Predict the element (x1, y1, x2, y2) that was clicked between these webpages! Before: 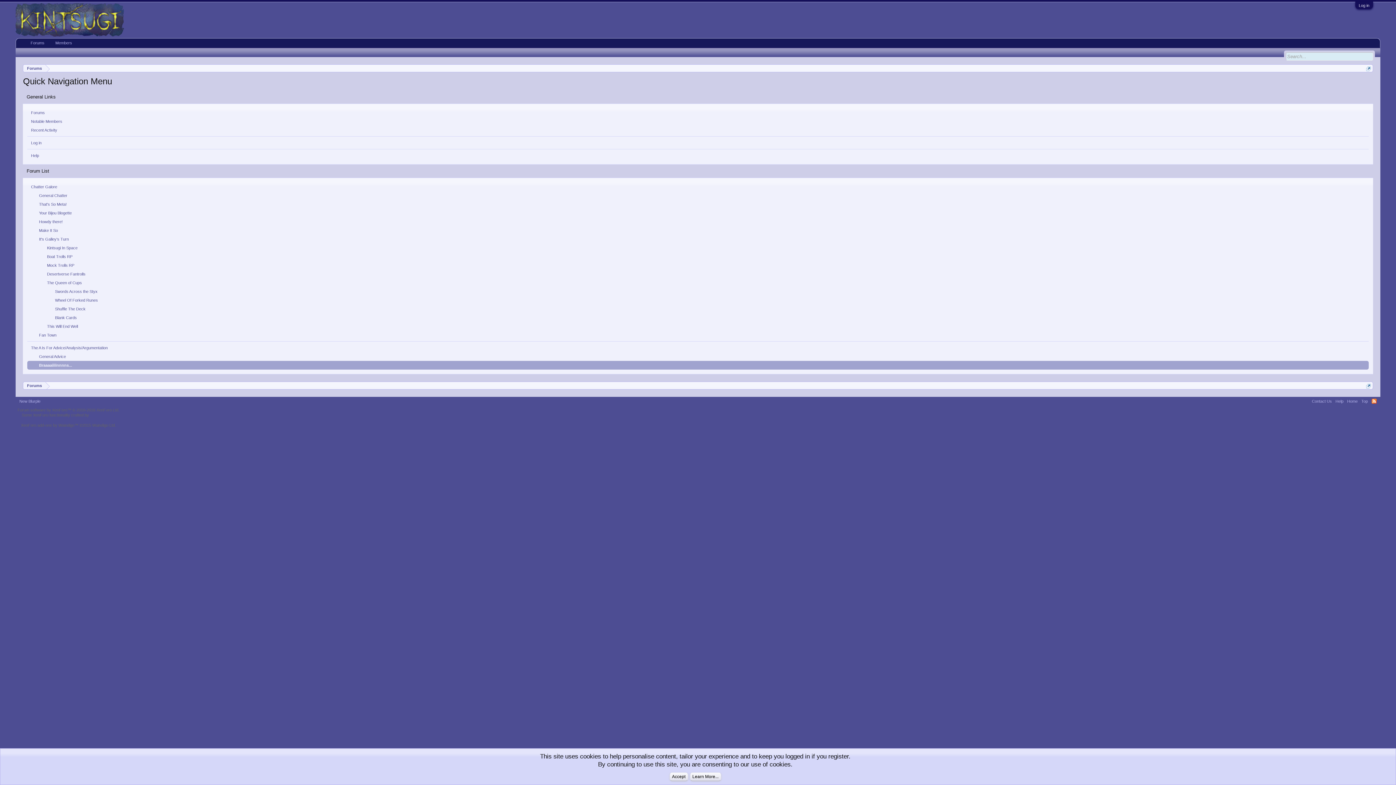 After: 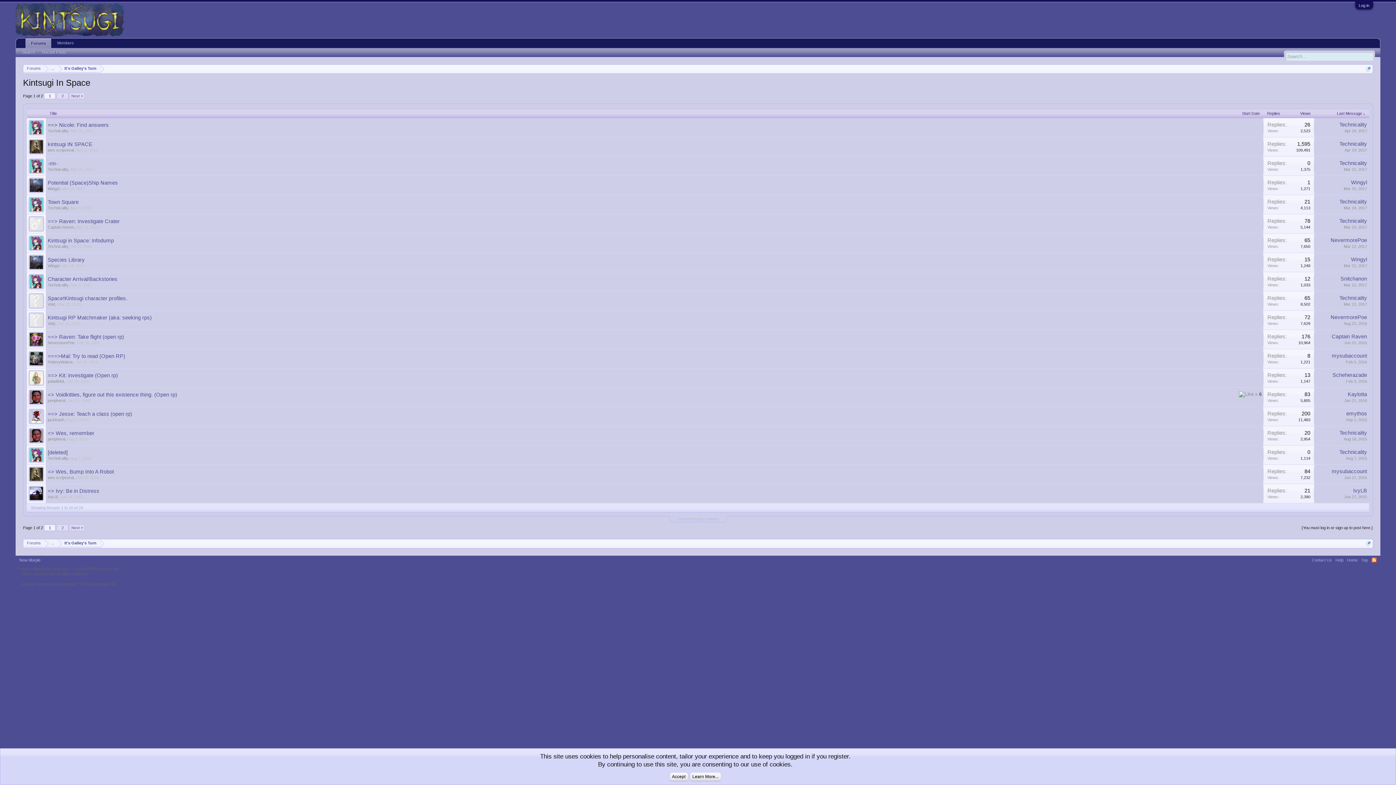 Action: label: Kintsugi In Space bbox: (27, 243, 1368, 252)